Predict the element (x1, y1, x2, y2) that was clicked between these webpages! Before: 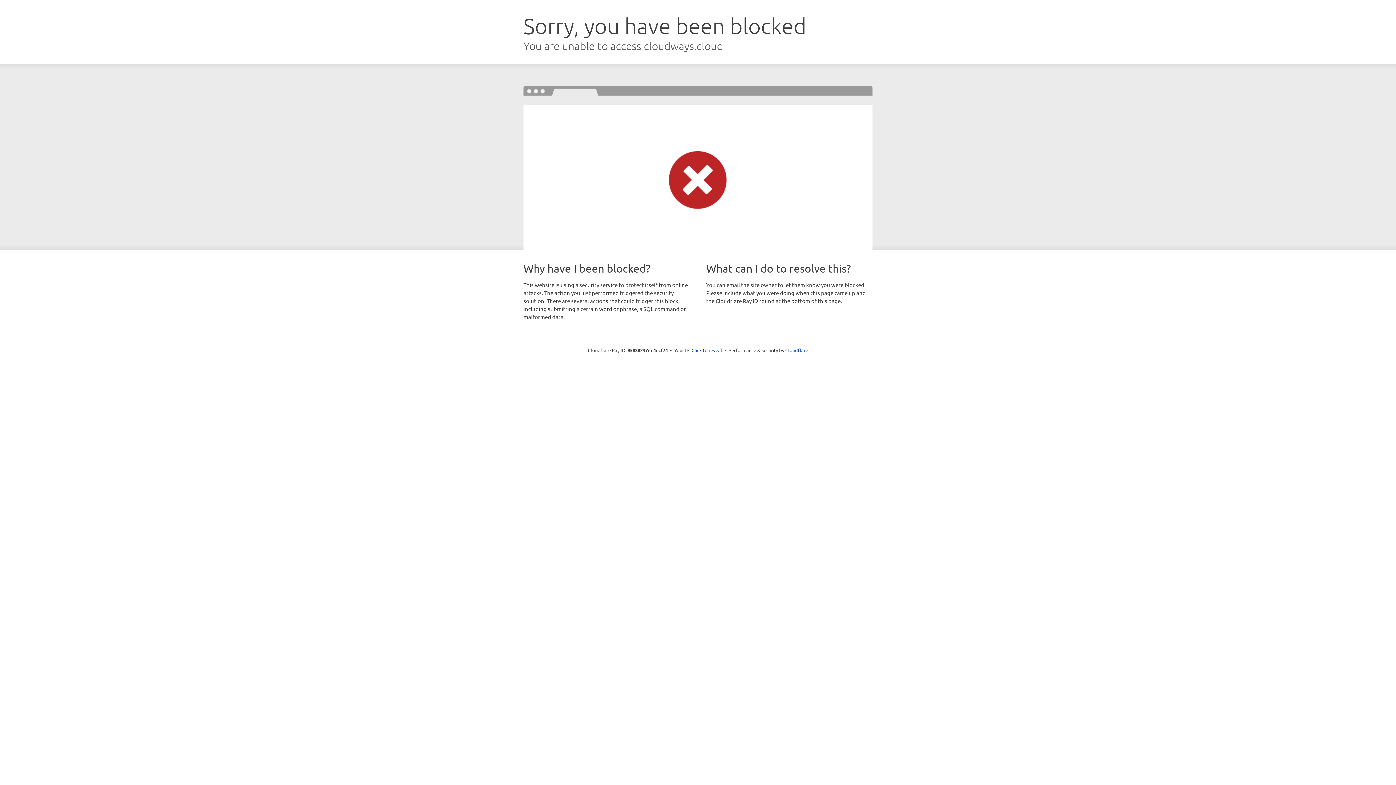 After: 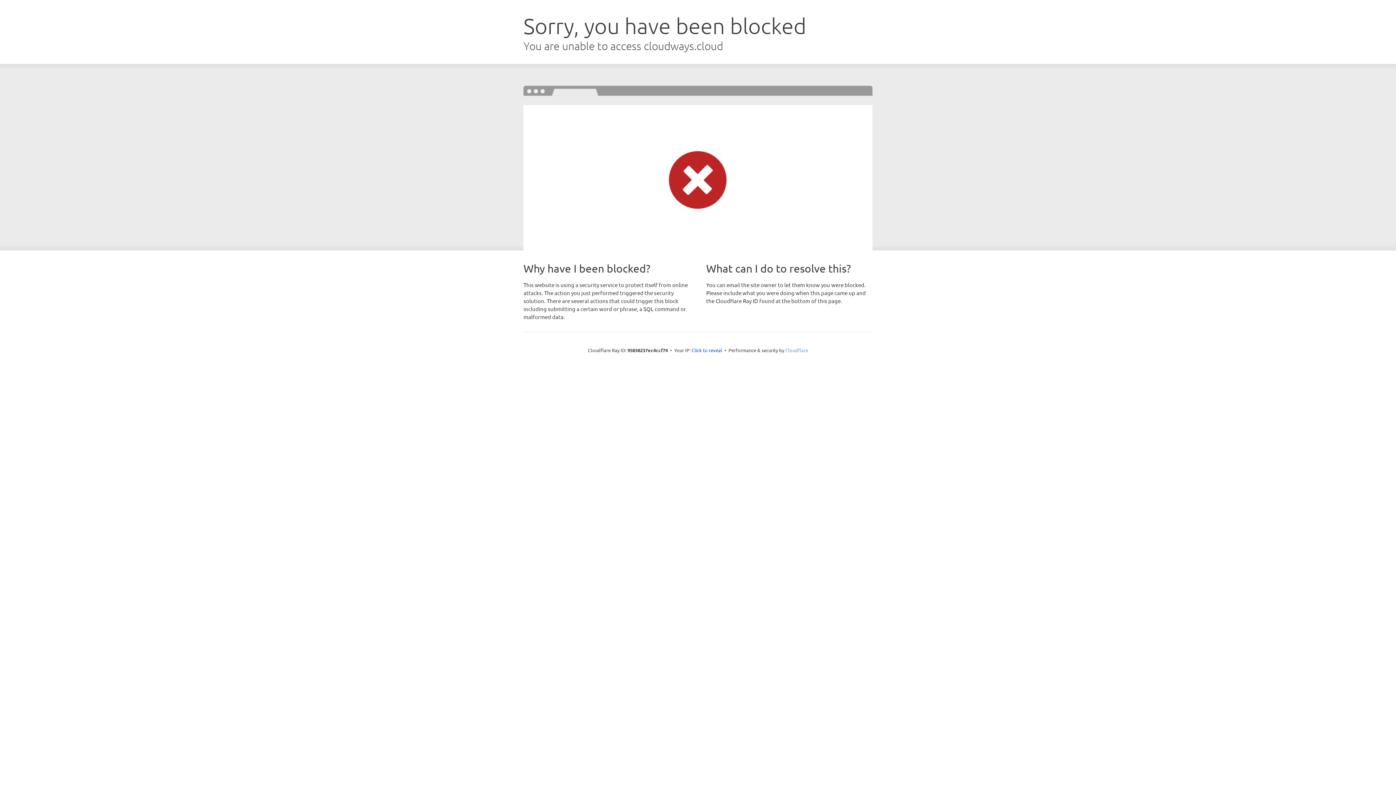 Action: label: Cloudflare bbox: (785, 347, 808, 353)